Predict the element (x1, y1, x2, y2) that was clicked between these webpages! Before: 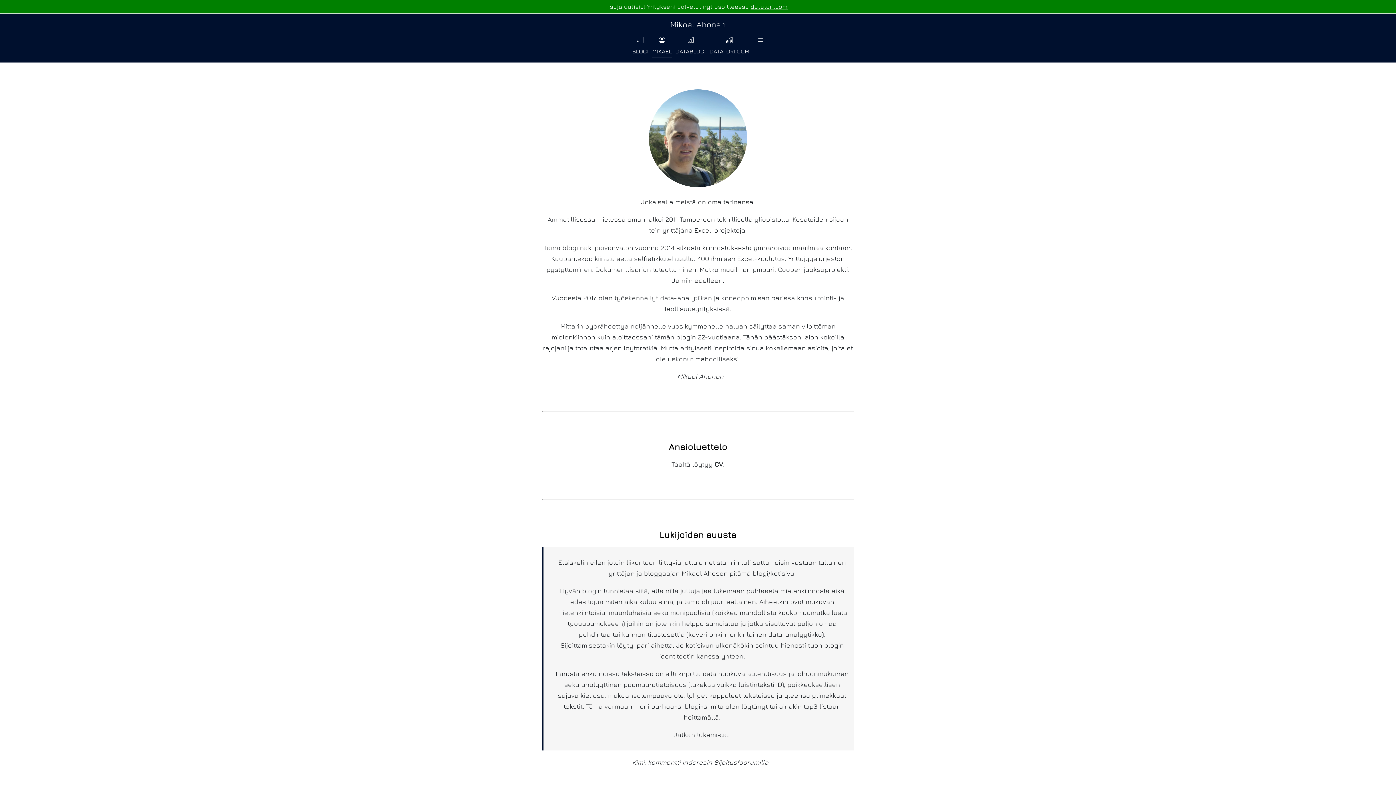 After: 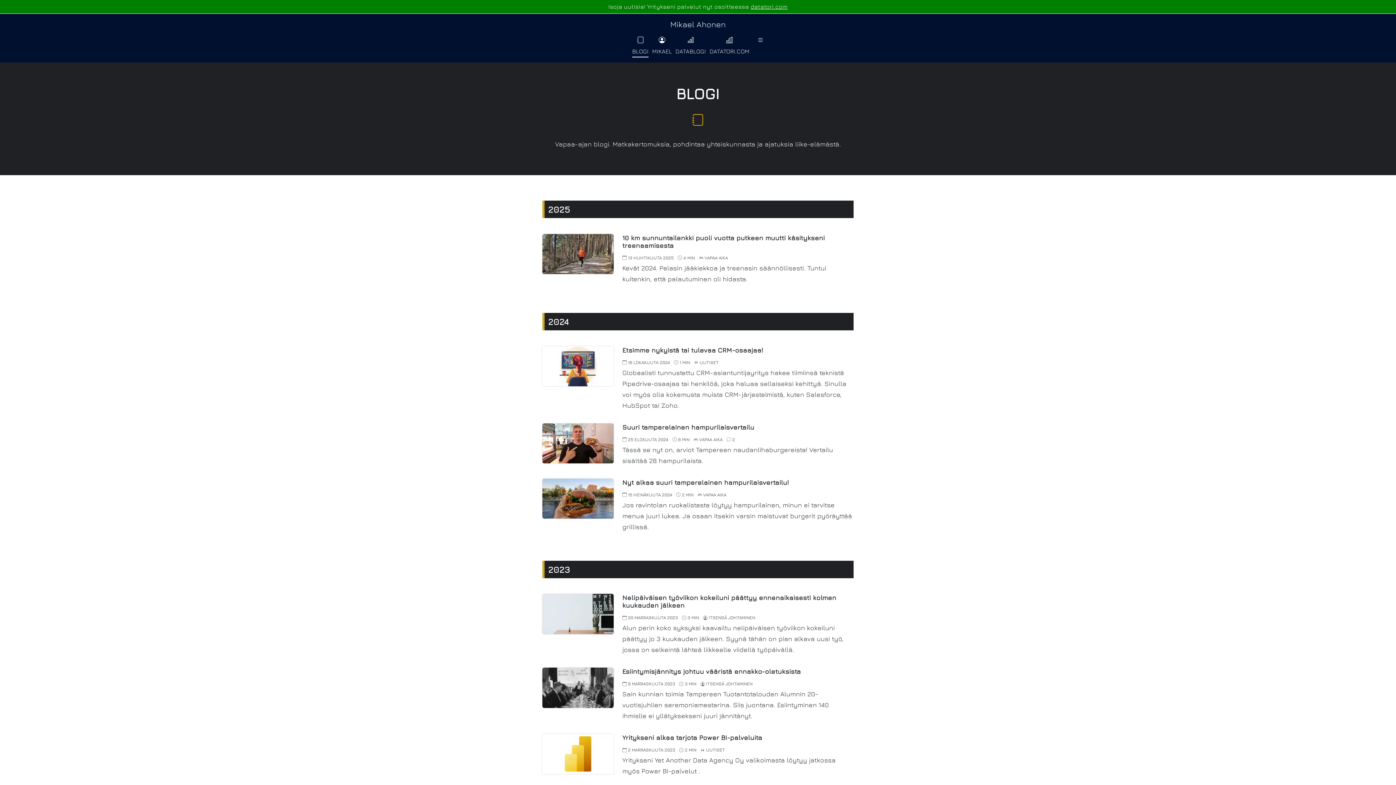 Action: label: BLOGI bbox: (632, 34, 648, 56)